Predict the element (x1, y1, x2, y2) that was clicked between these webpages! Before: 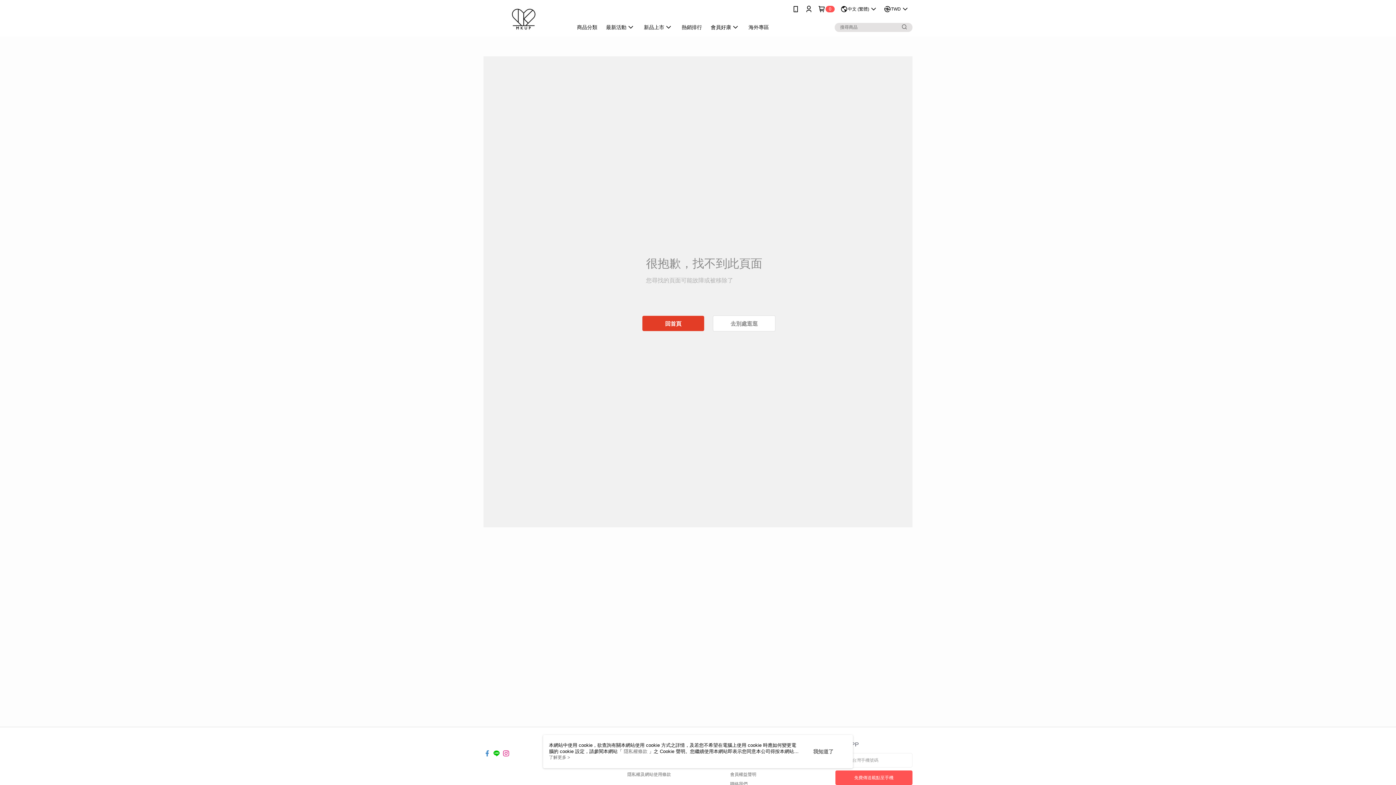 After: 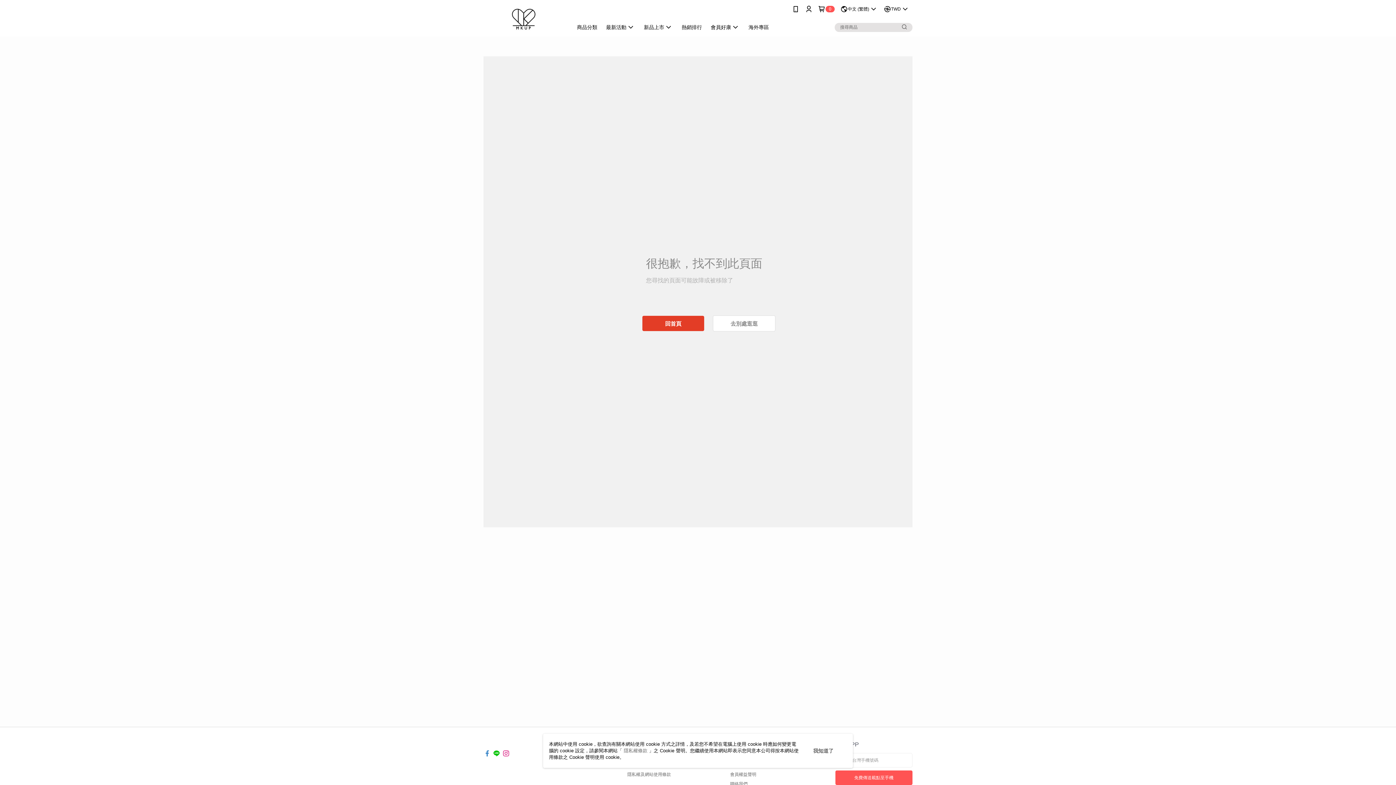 Action: bbox: (549, 755, 570, 760) label: 了解更多 >